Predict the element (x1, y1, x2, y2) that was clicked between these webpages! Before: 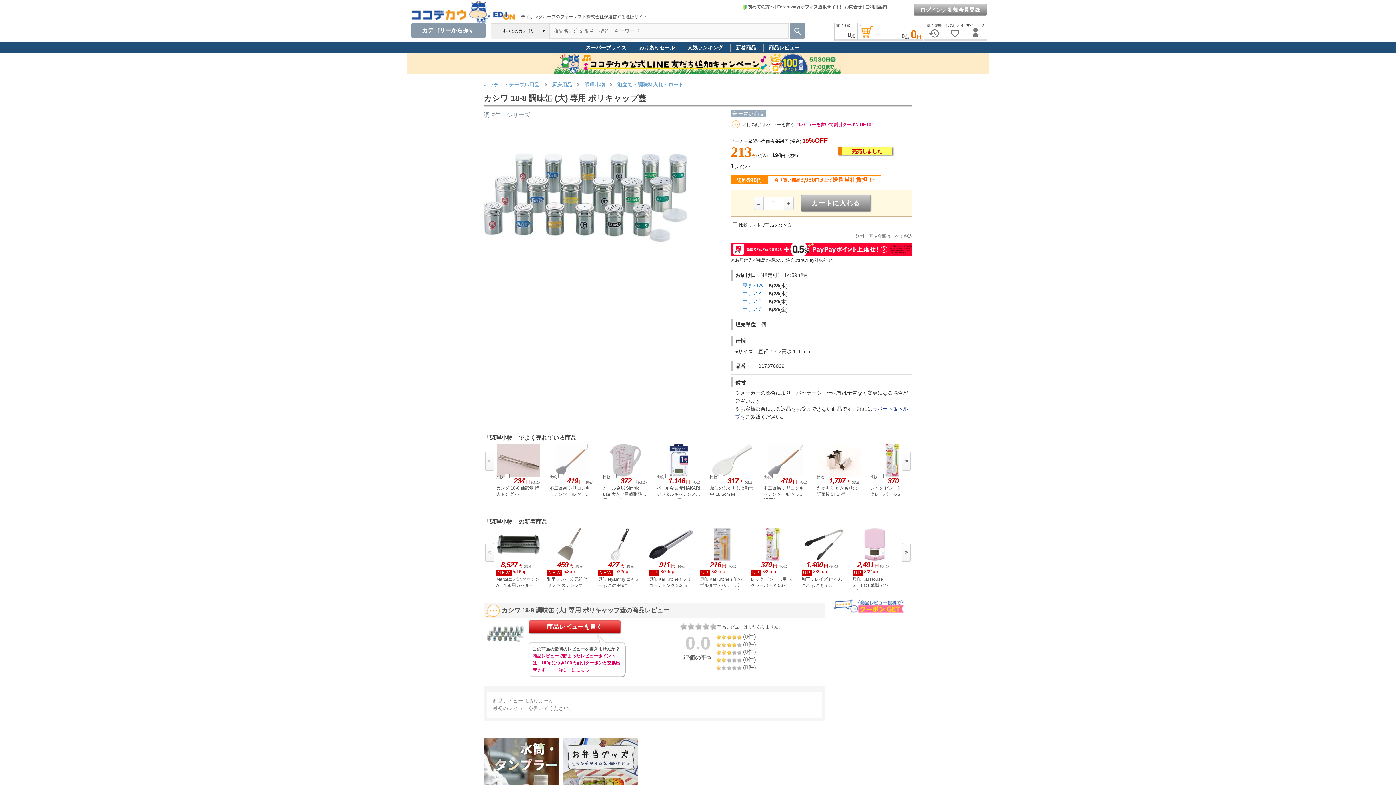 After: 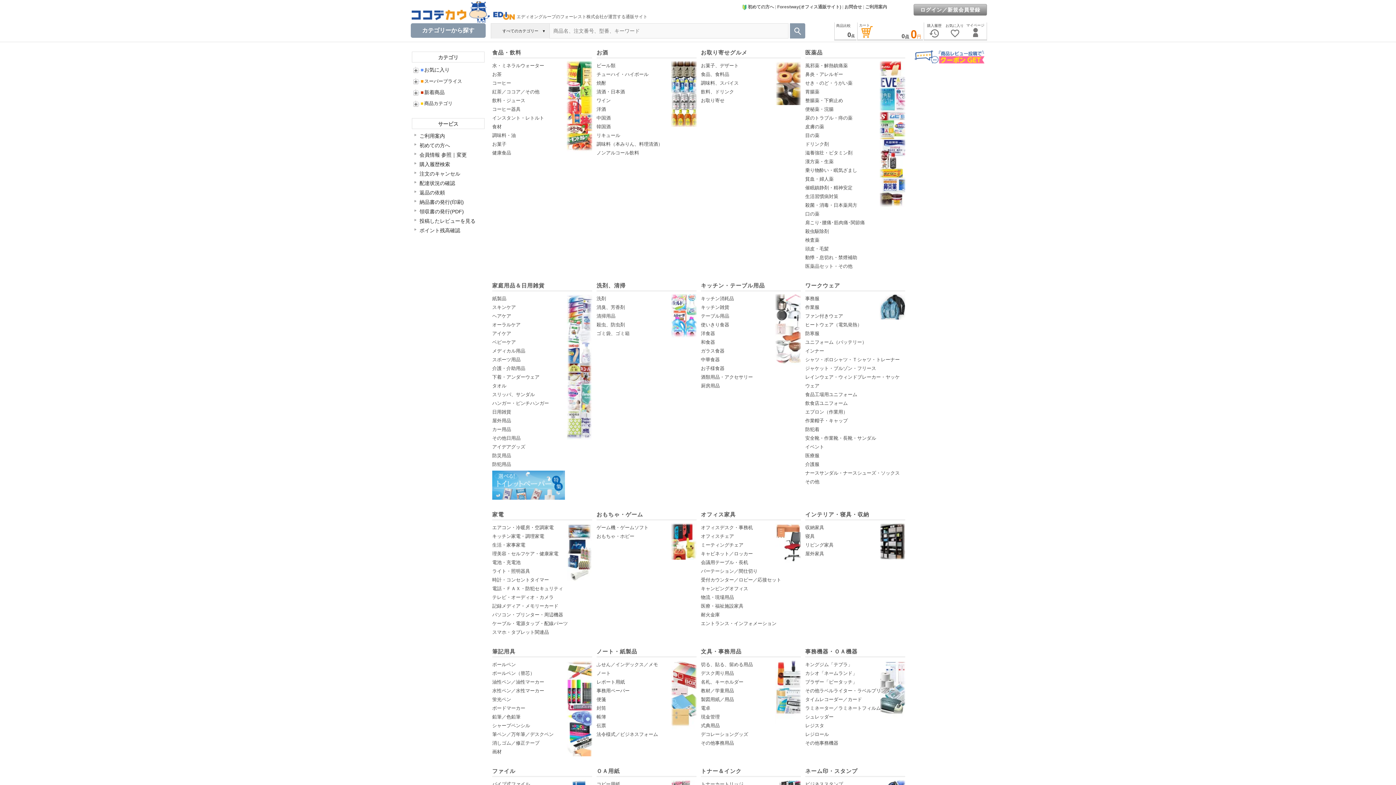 Action: label: カテゴリーから探す bbox: (410, 27, 485, 33)